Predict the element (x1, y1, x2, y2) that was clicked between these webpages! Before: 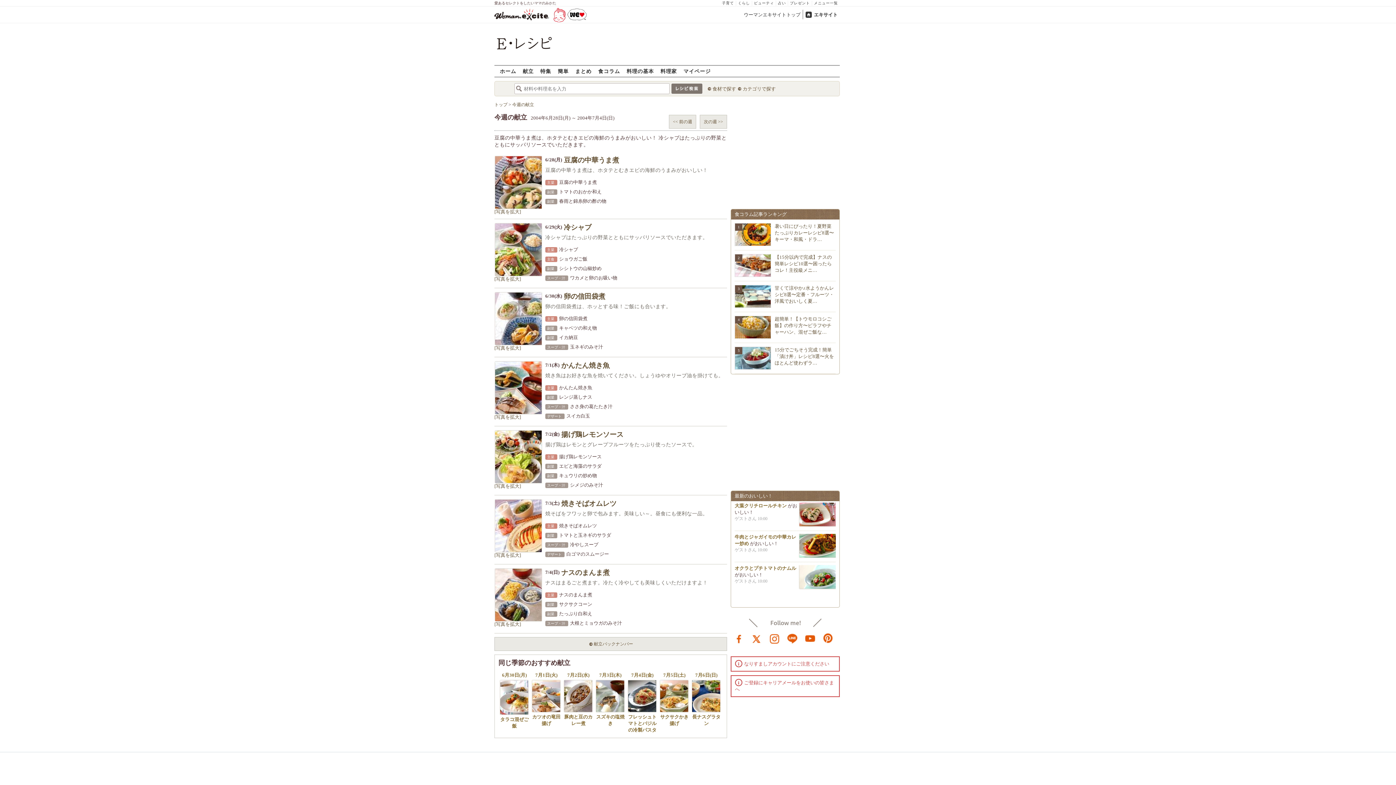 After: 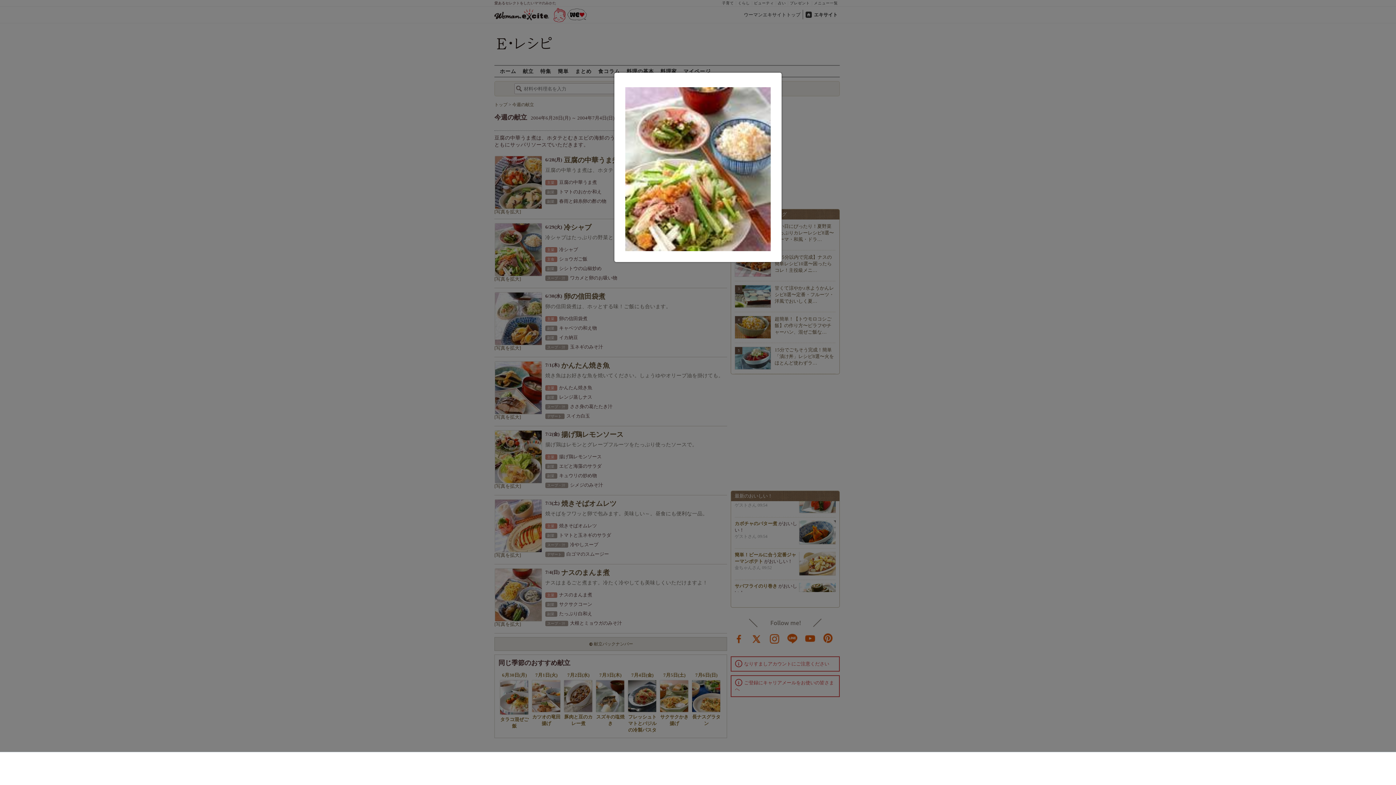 Action: label: [写真を拡大] bbox: (494, 276, 521, 281)